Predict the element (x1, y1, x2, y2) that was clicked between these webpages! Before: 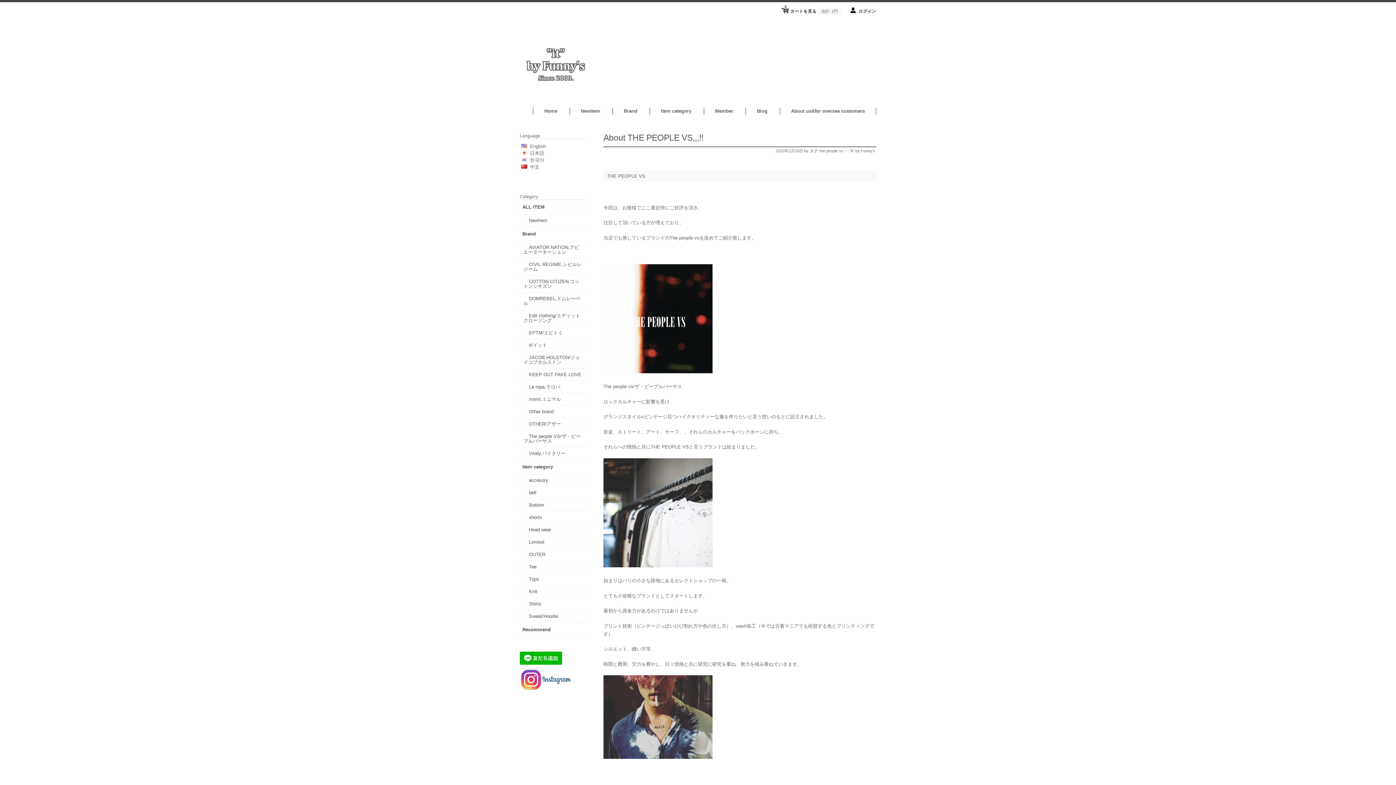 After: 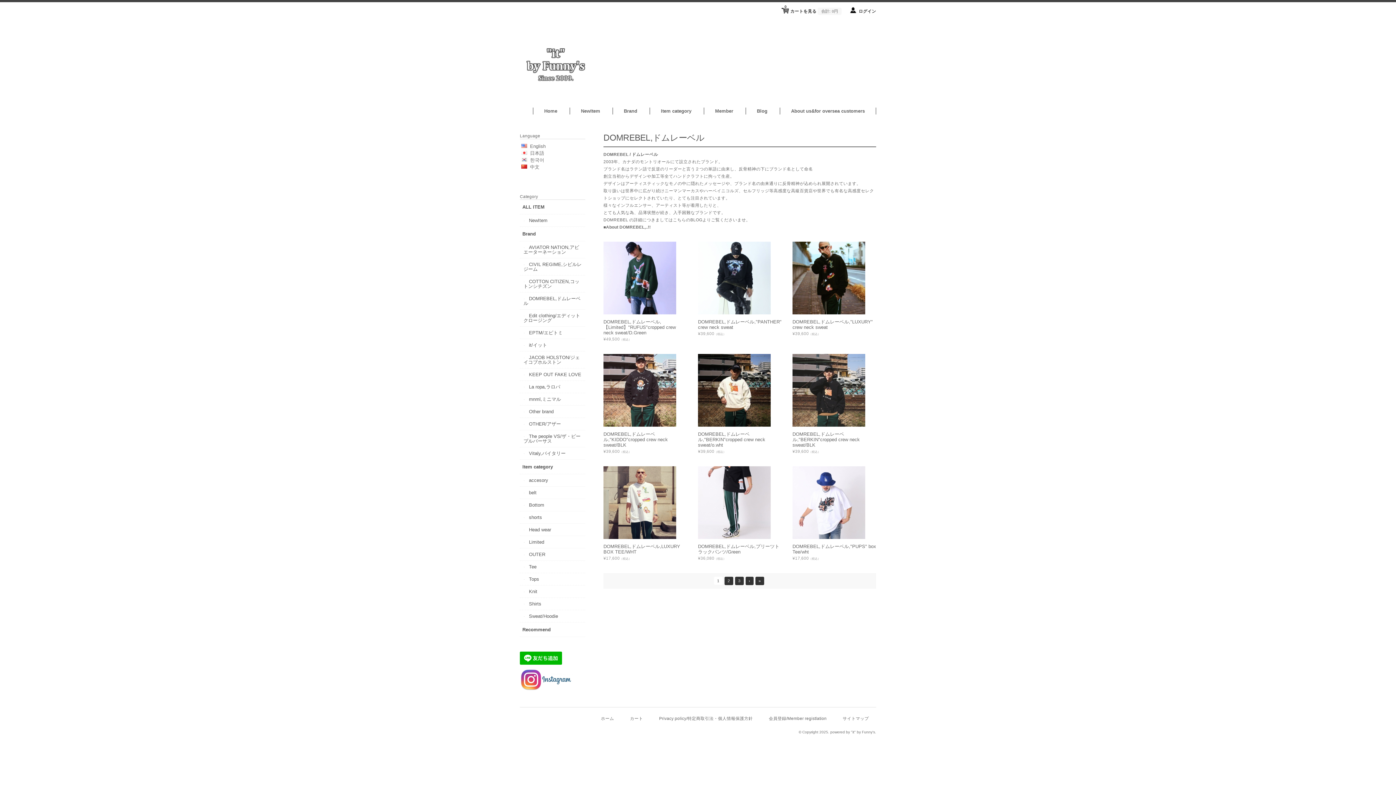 Action: bbox: (520, 292, 585, 309) label: DOMREBEL,ドムレーベル